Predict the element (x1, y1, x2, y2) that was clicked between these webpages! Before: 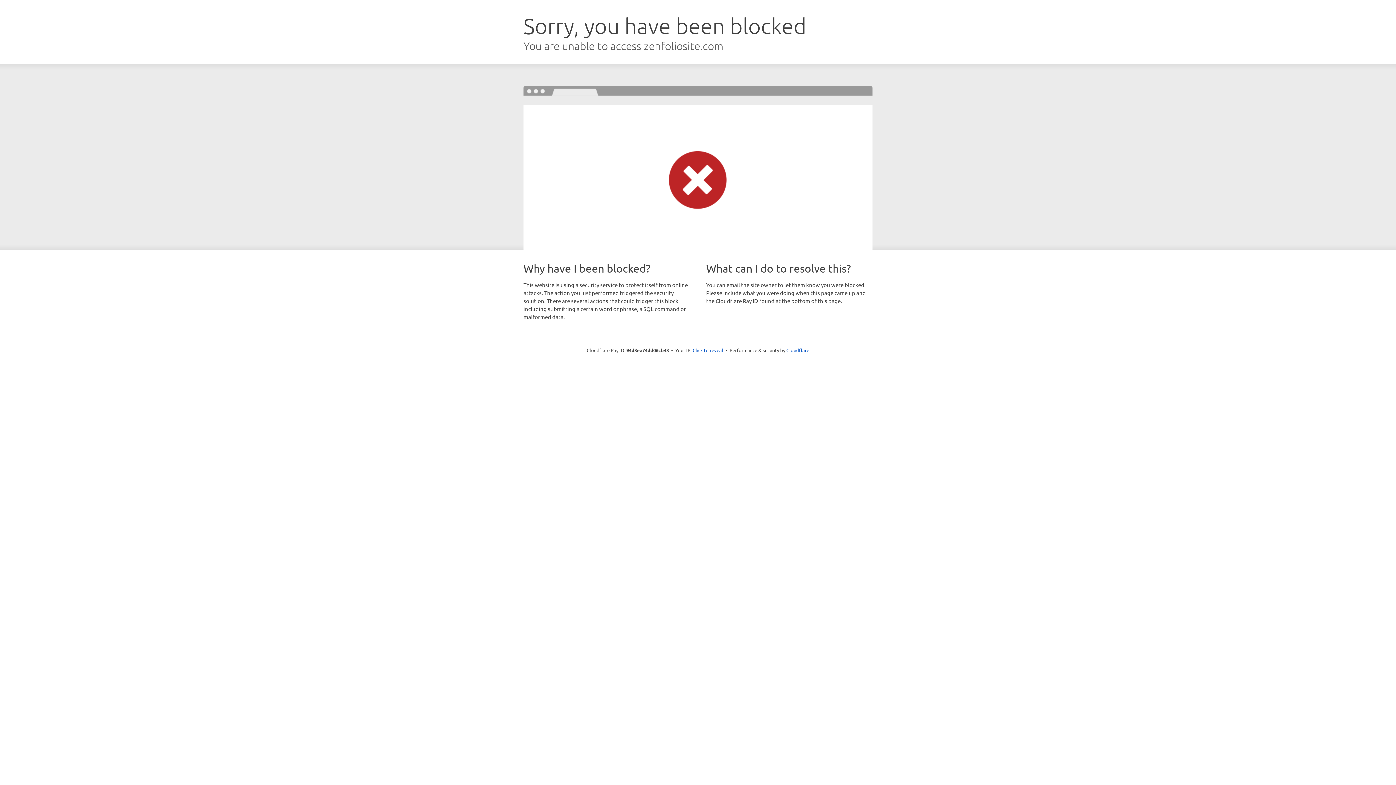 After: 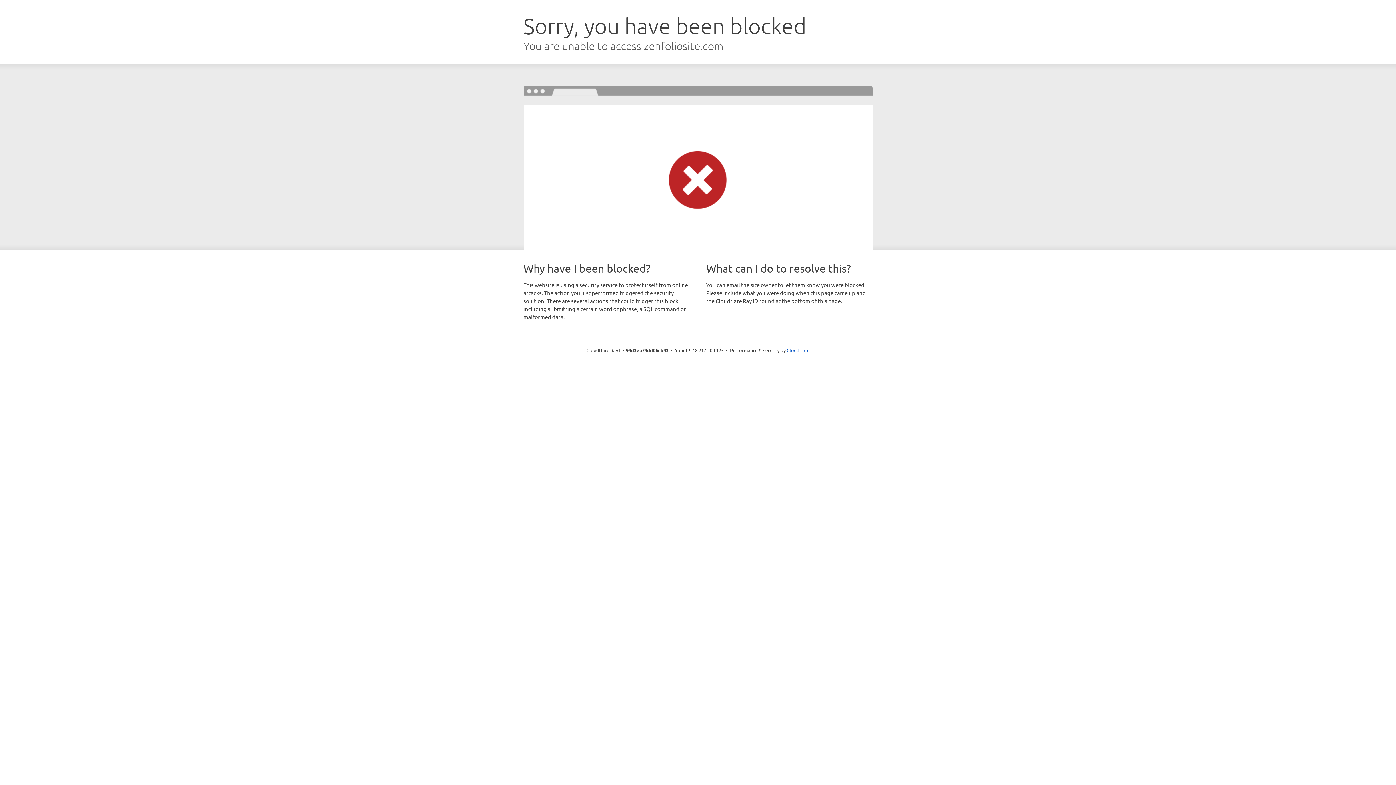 Action: bbox: (692, 346, 723, 353) label: Click to reveal